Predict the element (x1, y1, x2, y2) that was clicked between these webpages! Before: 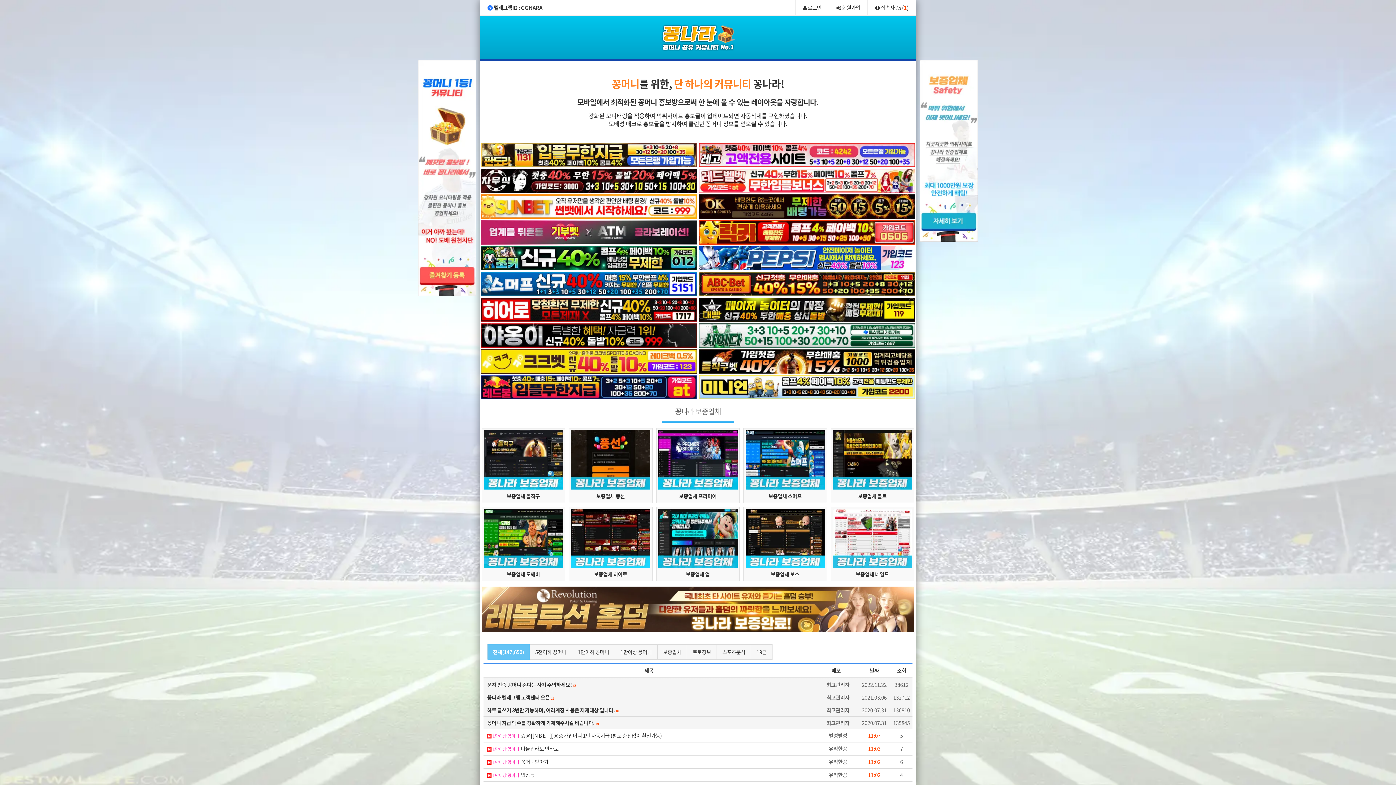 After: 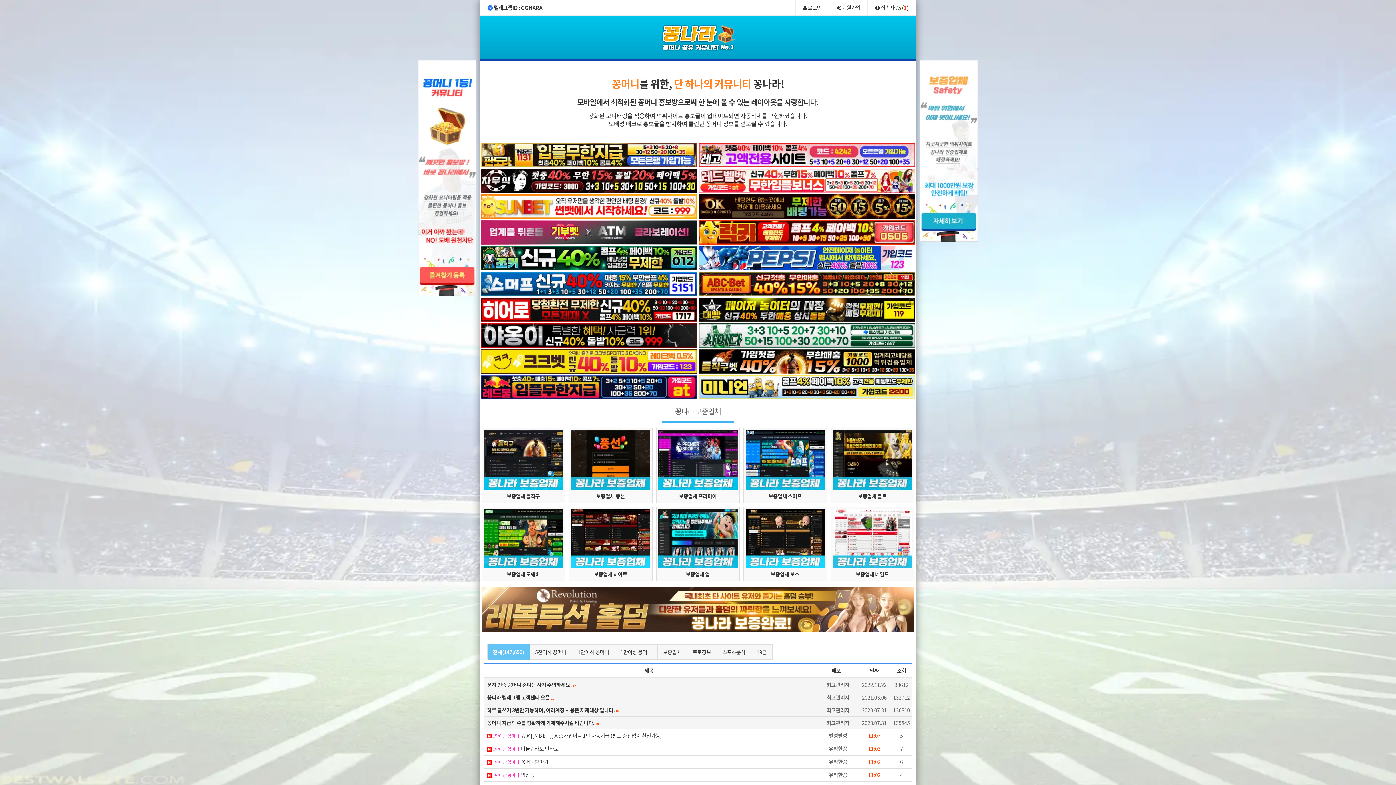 Action: bbox: (480, 322, 698, 348)